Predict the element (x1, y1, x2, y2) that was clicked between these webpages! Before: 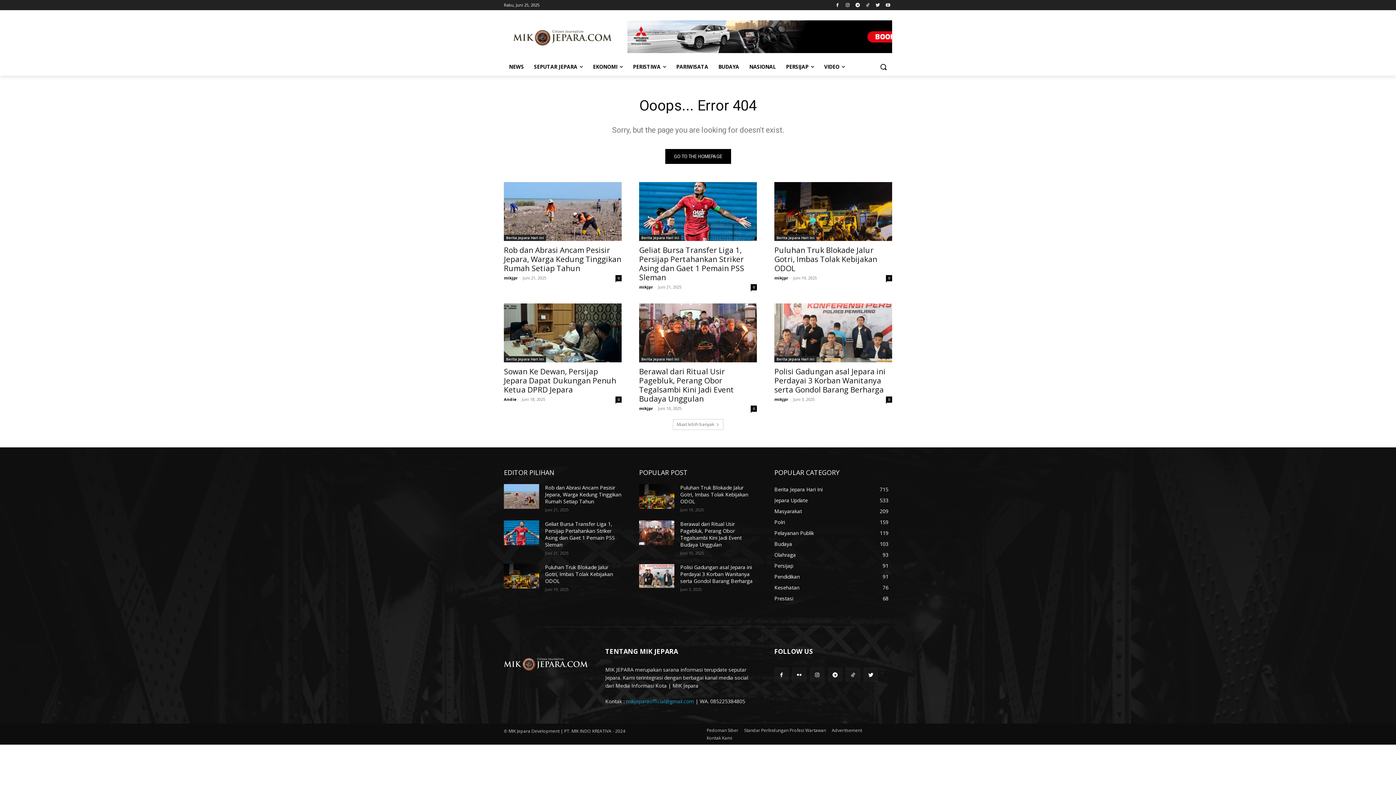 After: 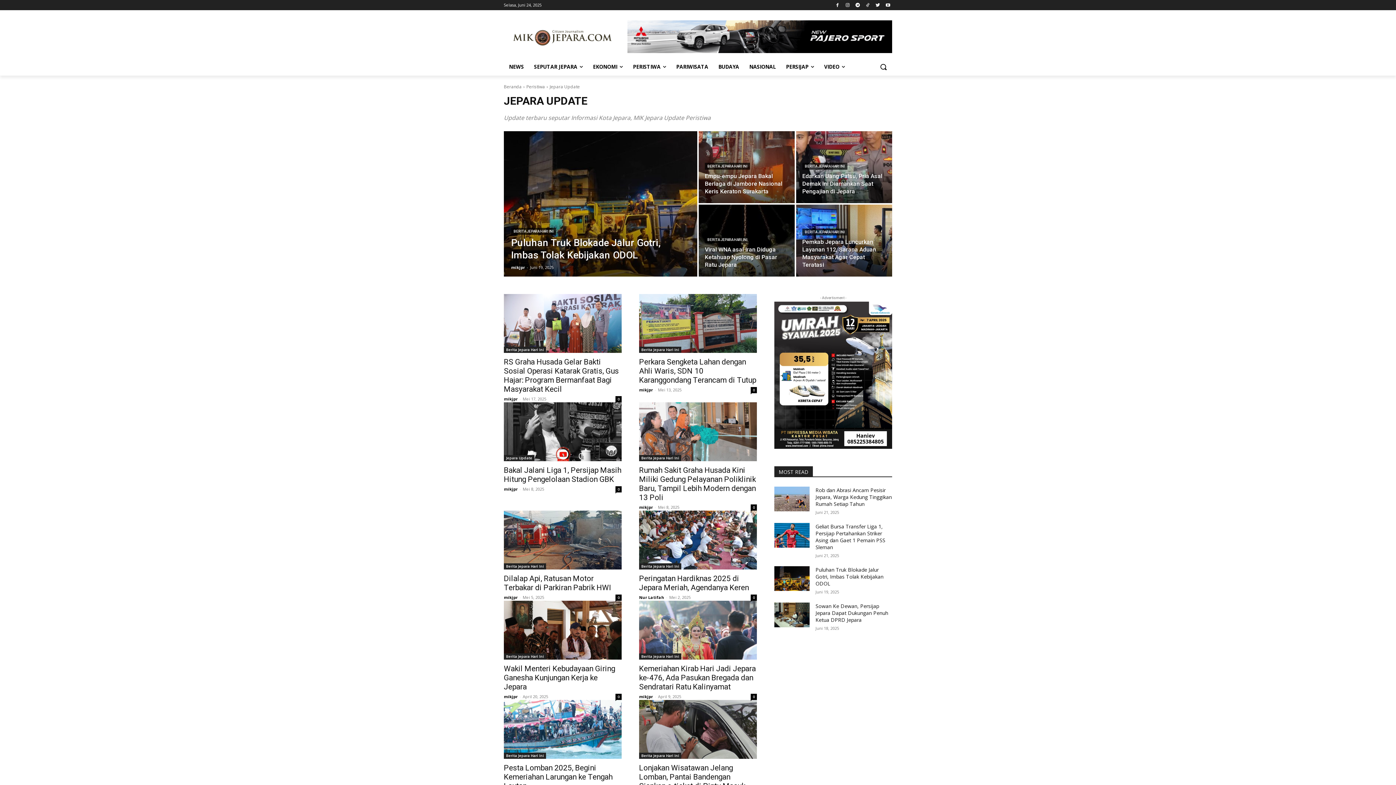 Action: bbox: (774, 497, 808, 504) label: Jepara Update
533